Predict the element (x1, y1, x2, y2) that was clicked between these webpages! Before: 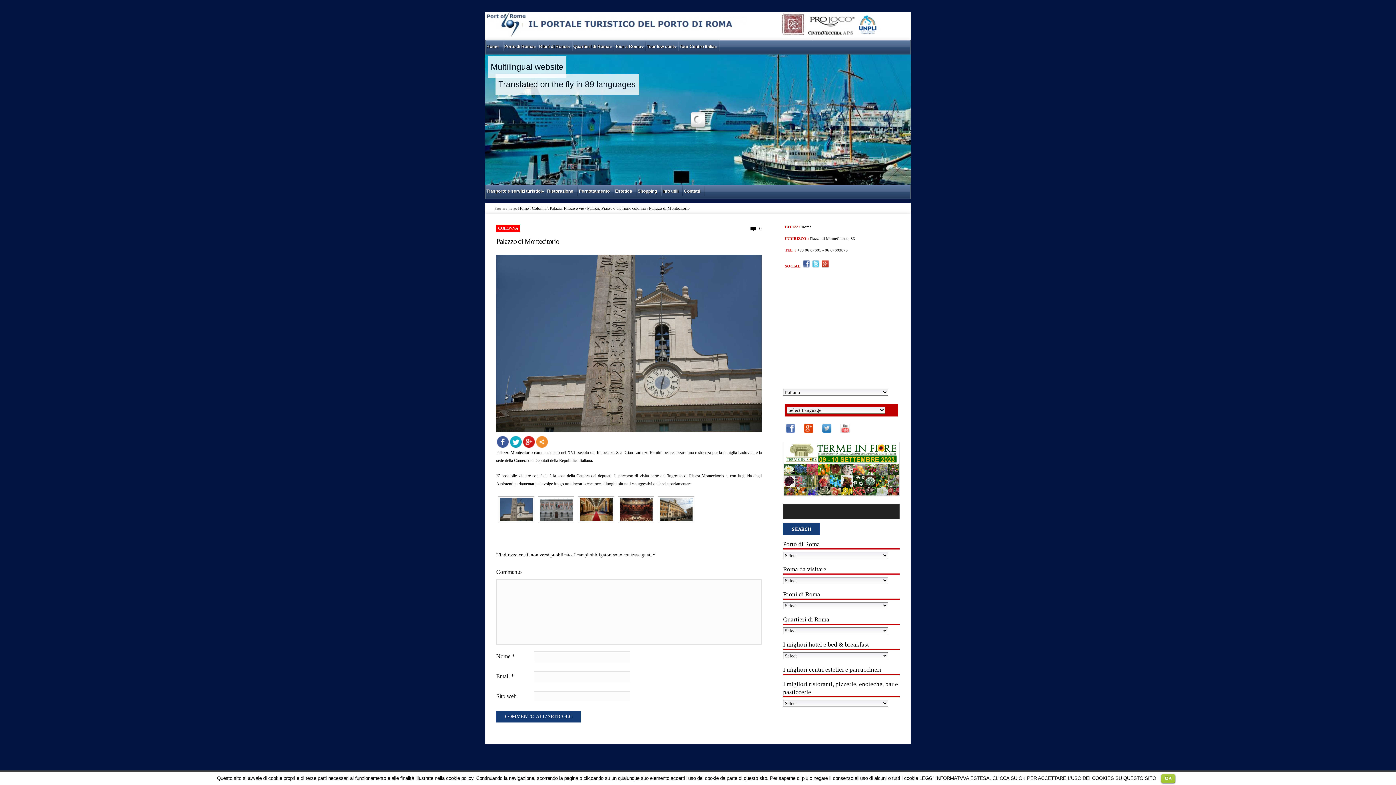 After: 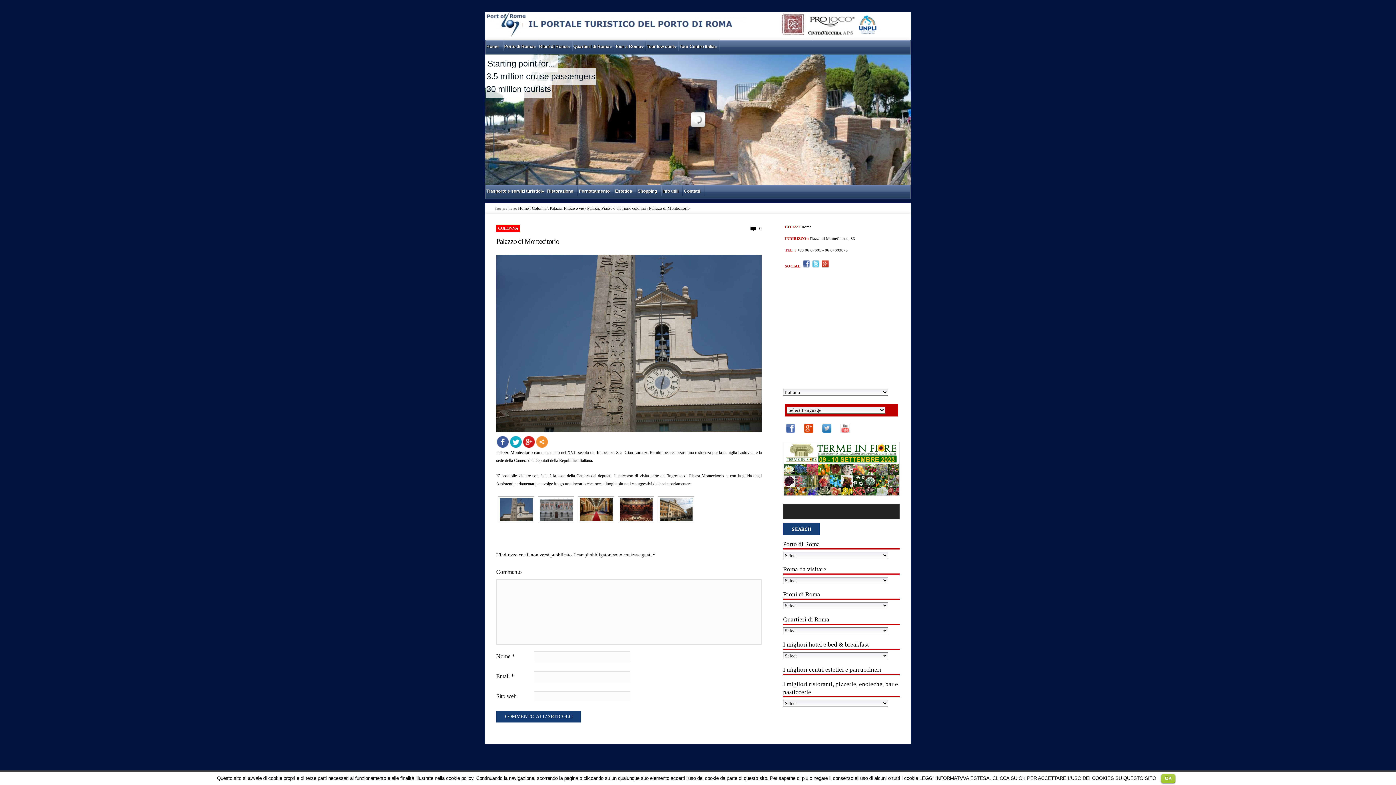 Action: bbox: (786, 428, 795, 434)